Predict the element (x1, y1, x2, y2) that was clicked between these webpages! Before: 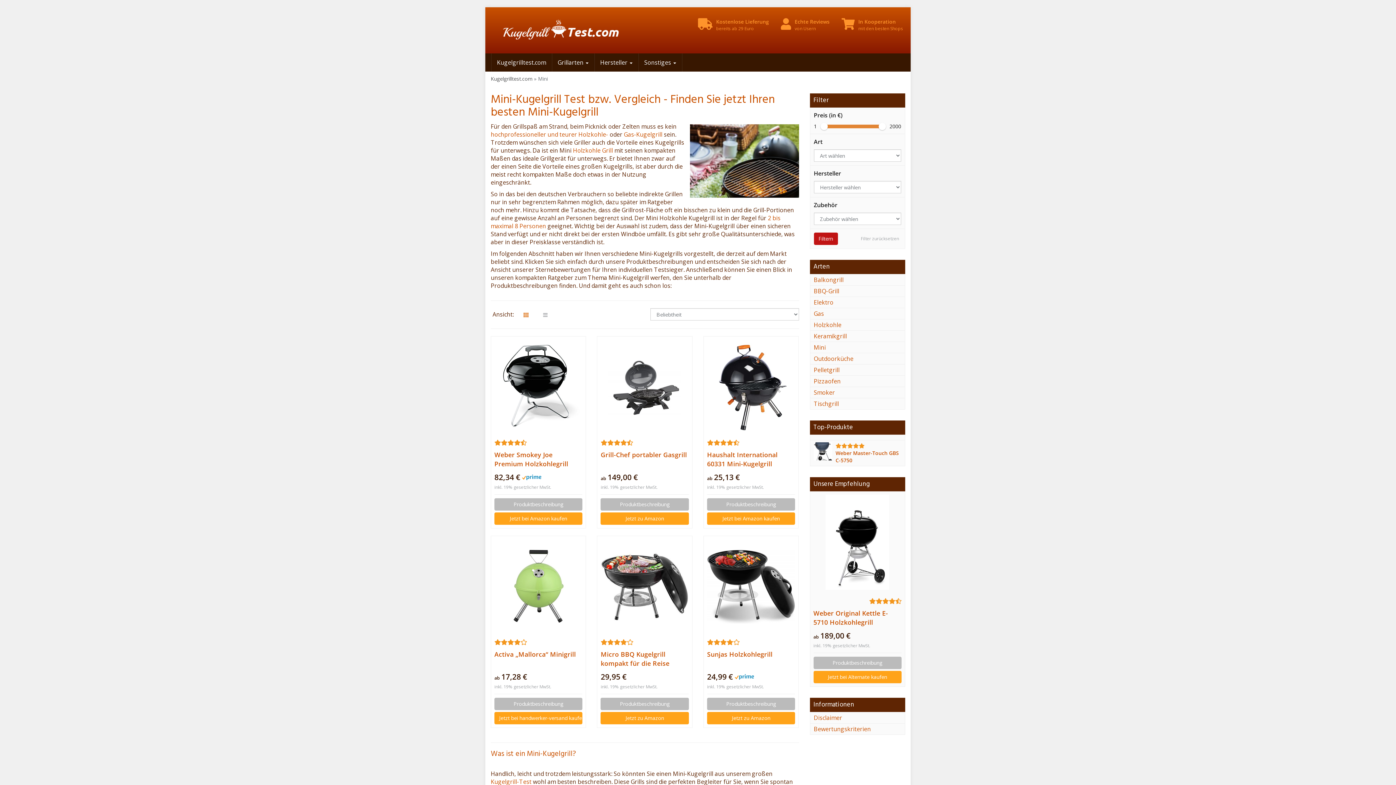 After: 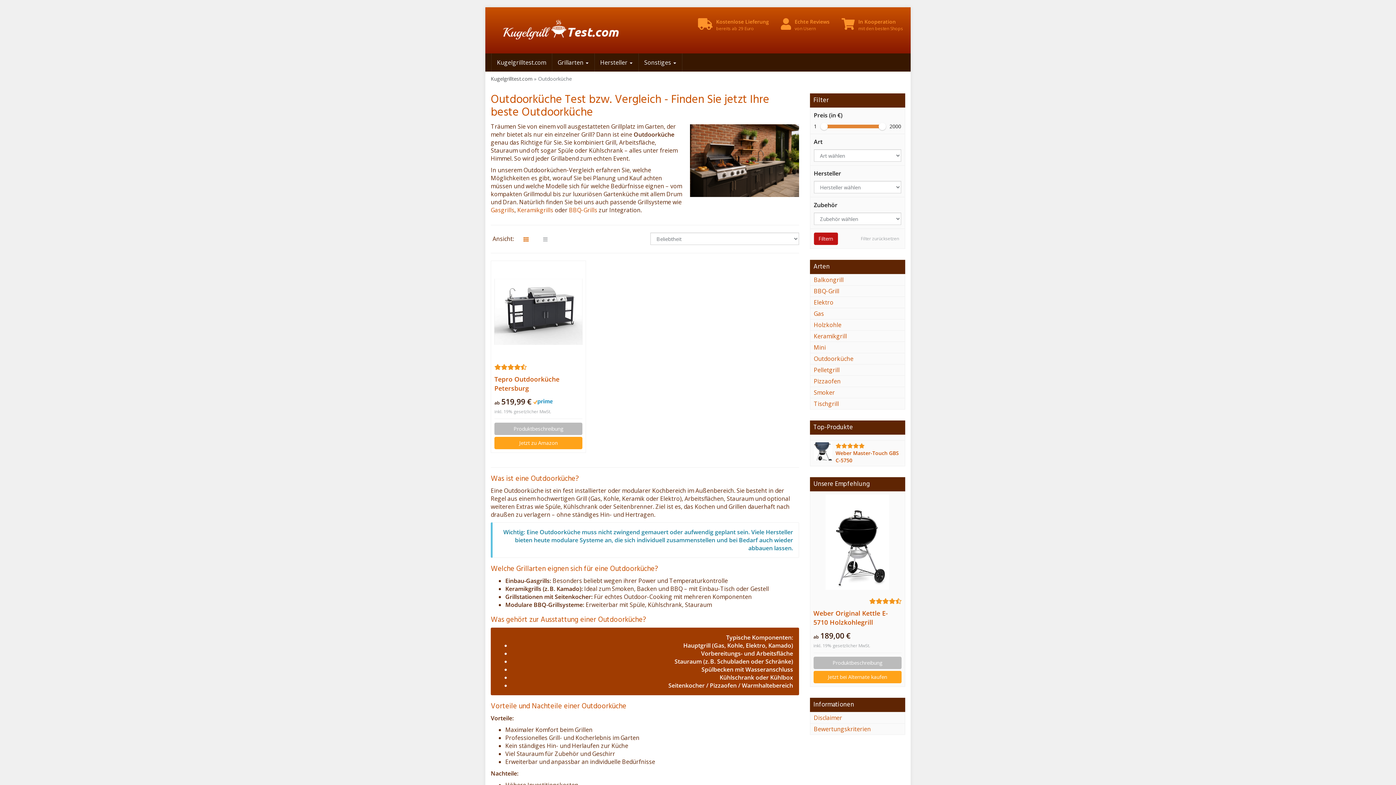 Action: bbox: (810, 353, 905, 364) label: Outdoorküche